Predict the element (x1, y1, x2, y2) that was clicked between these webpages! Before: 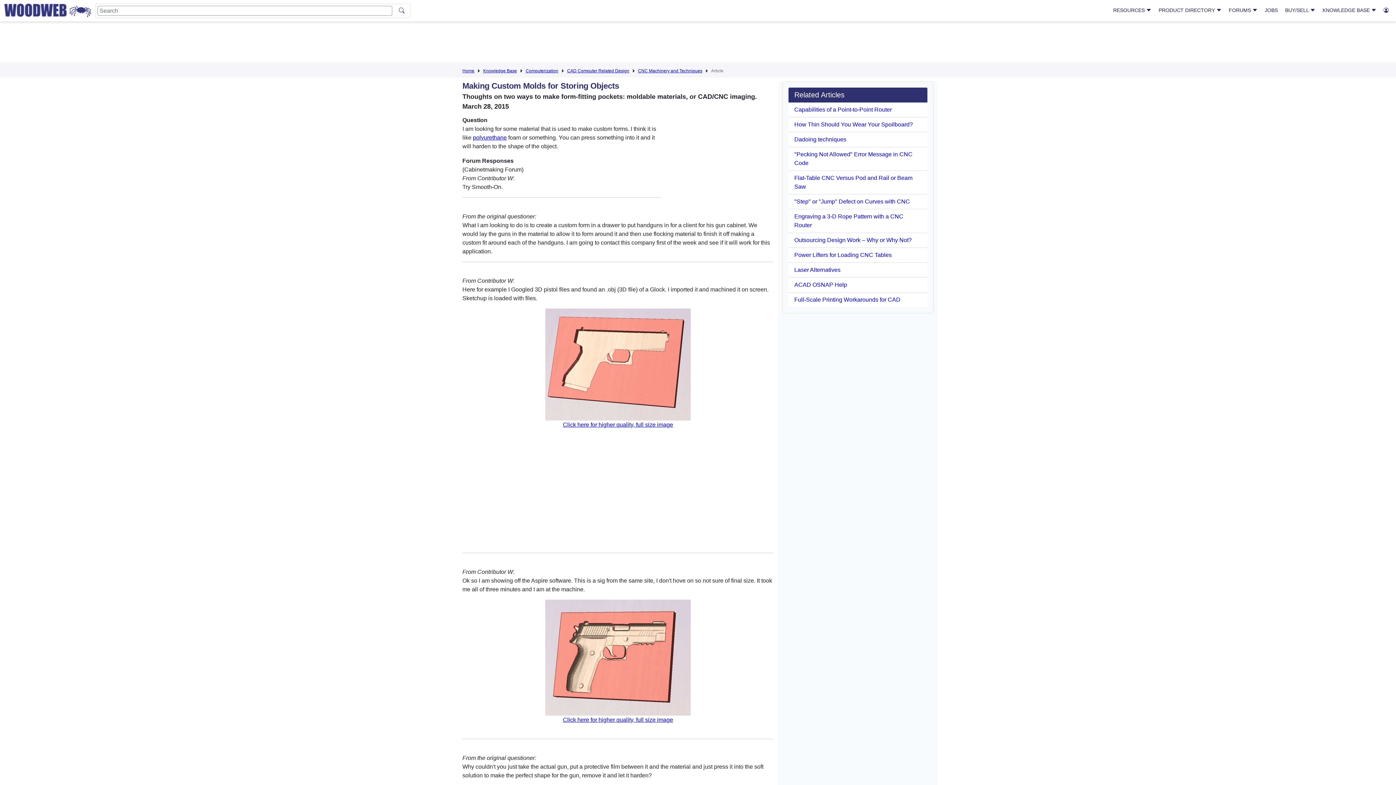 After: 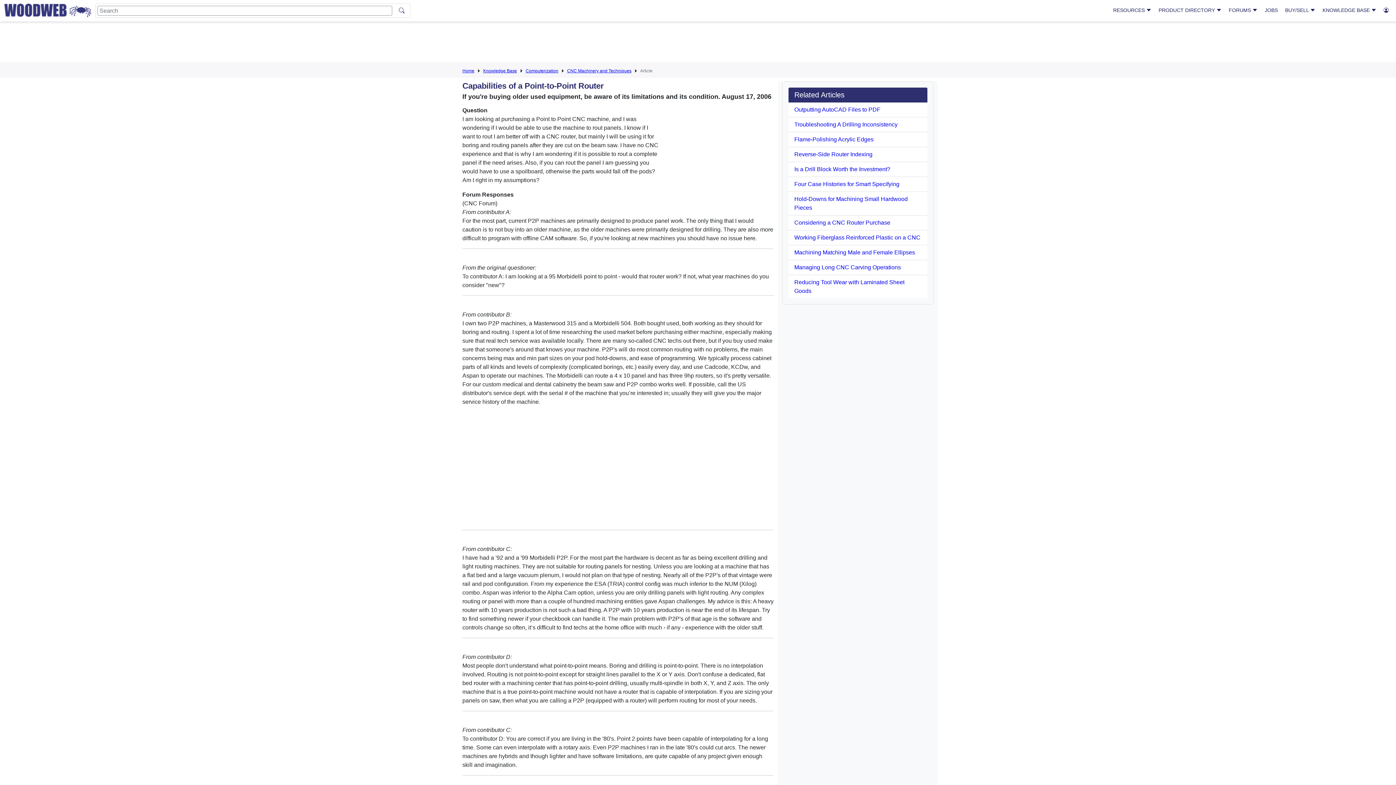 Action: label: Capabilities of a Point-to-Point Router bbox: (794, 106, 892, 112)